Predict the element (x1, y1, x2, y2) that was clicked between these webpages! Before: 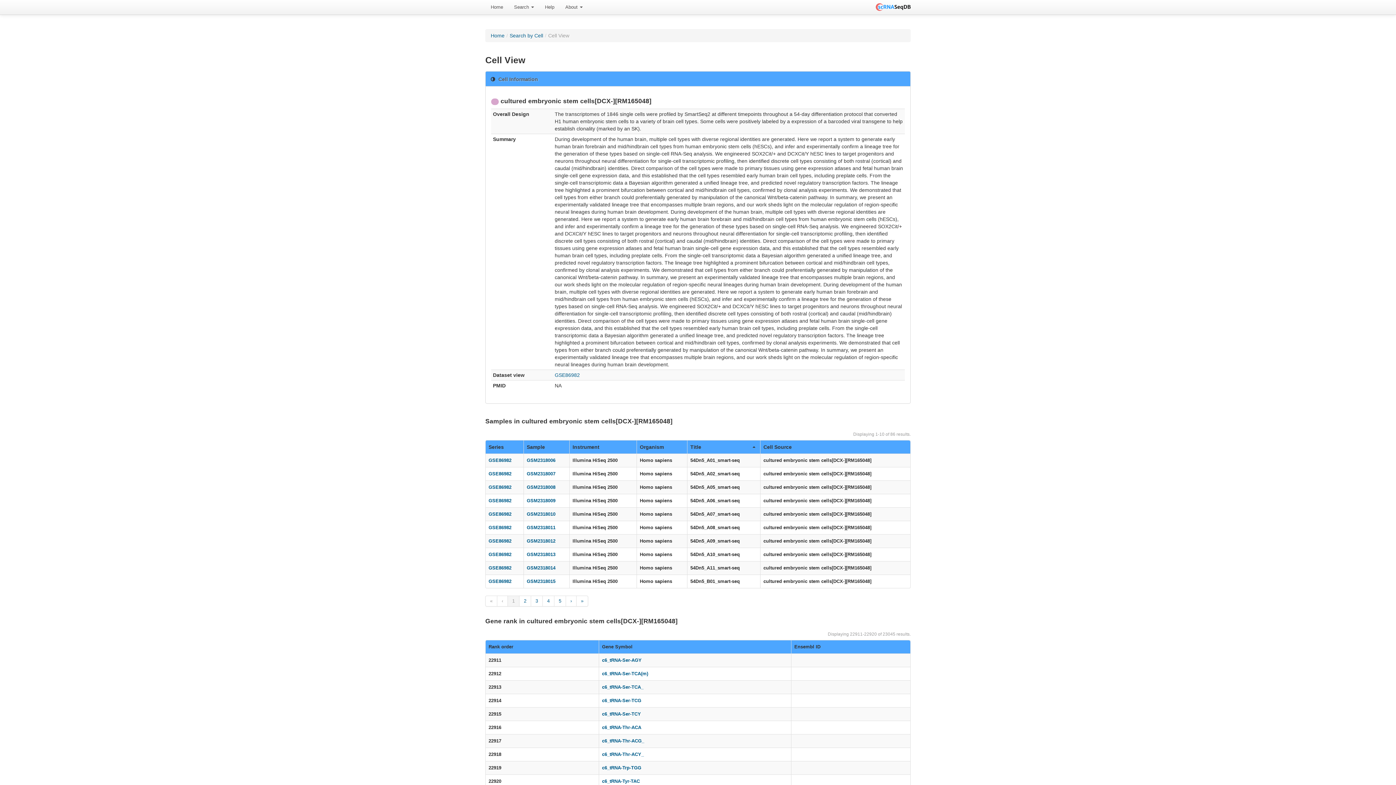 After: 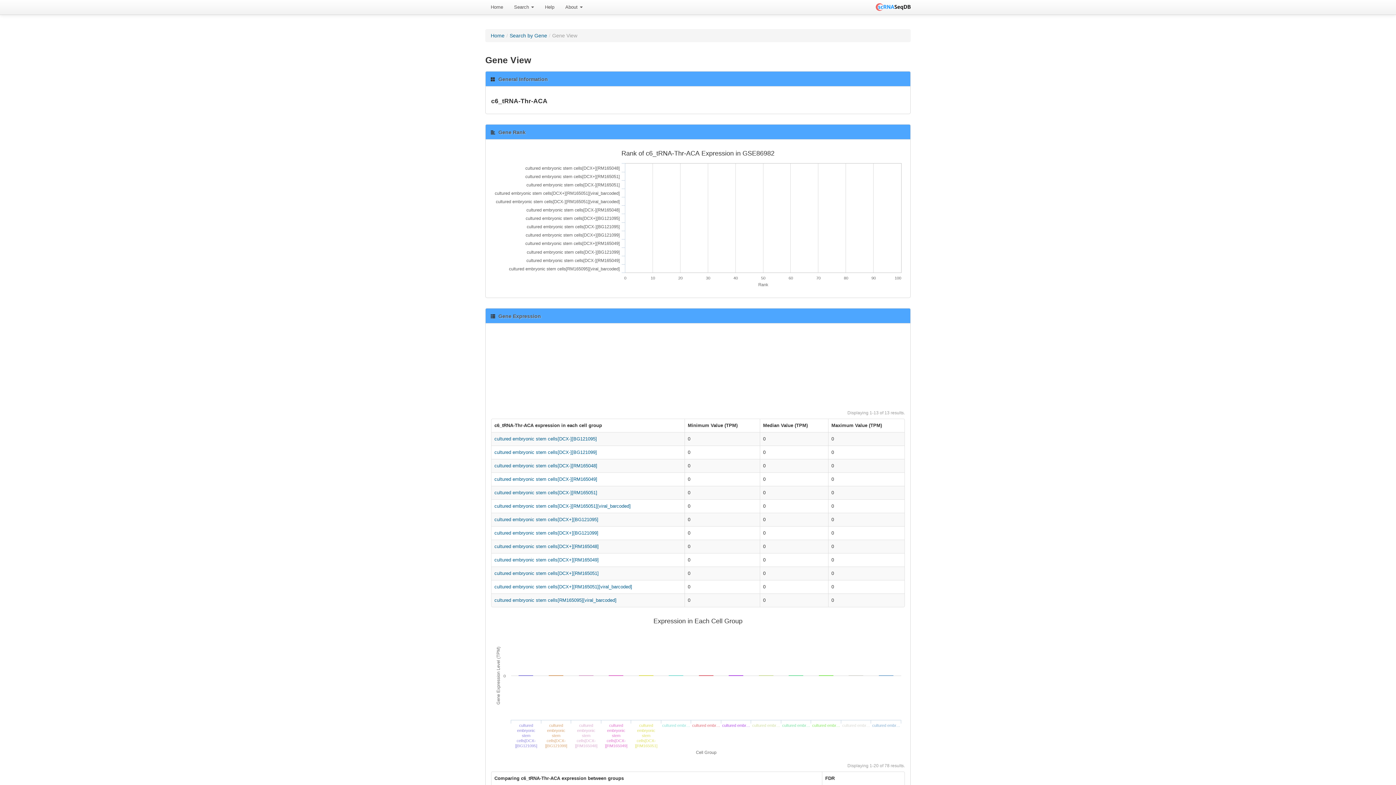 Action: label: c6_tRNA-Thr-ACA bbox: (602, 725, 641, 730)